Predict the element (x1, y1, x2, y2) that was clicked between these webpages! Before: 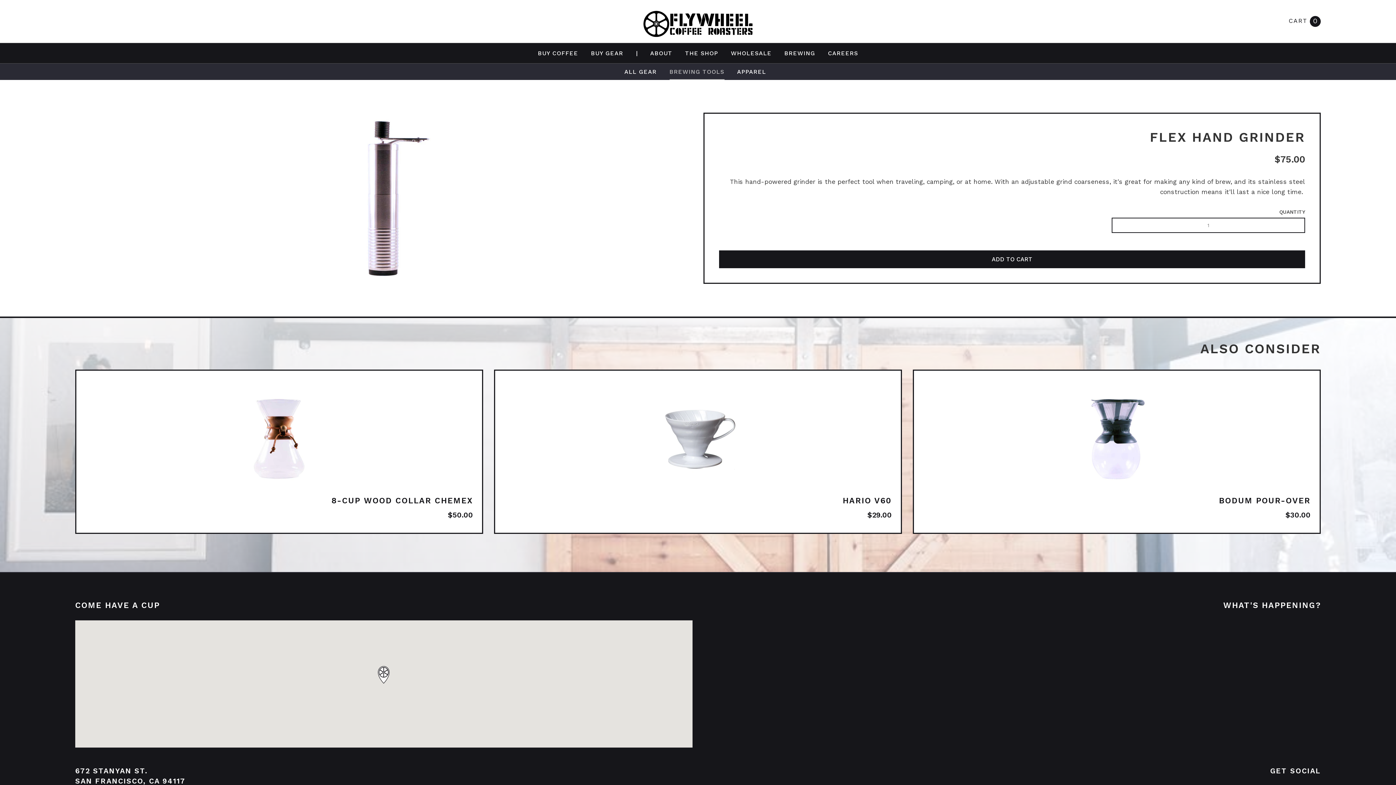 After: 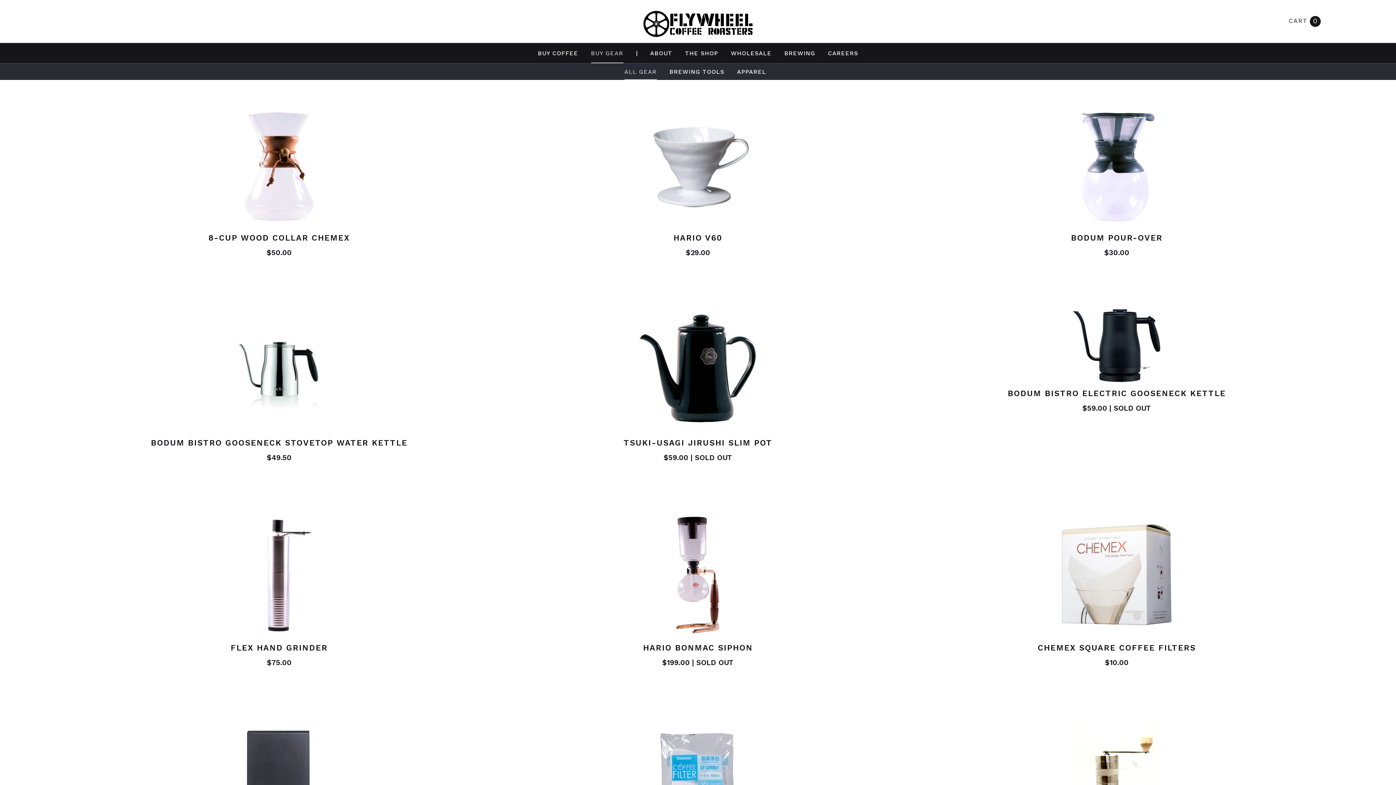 Action: label: BUY GEAR bbox: (591, 43, 623, 63)